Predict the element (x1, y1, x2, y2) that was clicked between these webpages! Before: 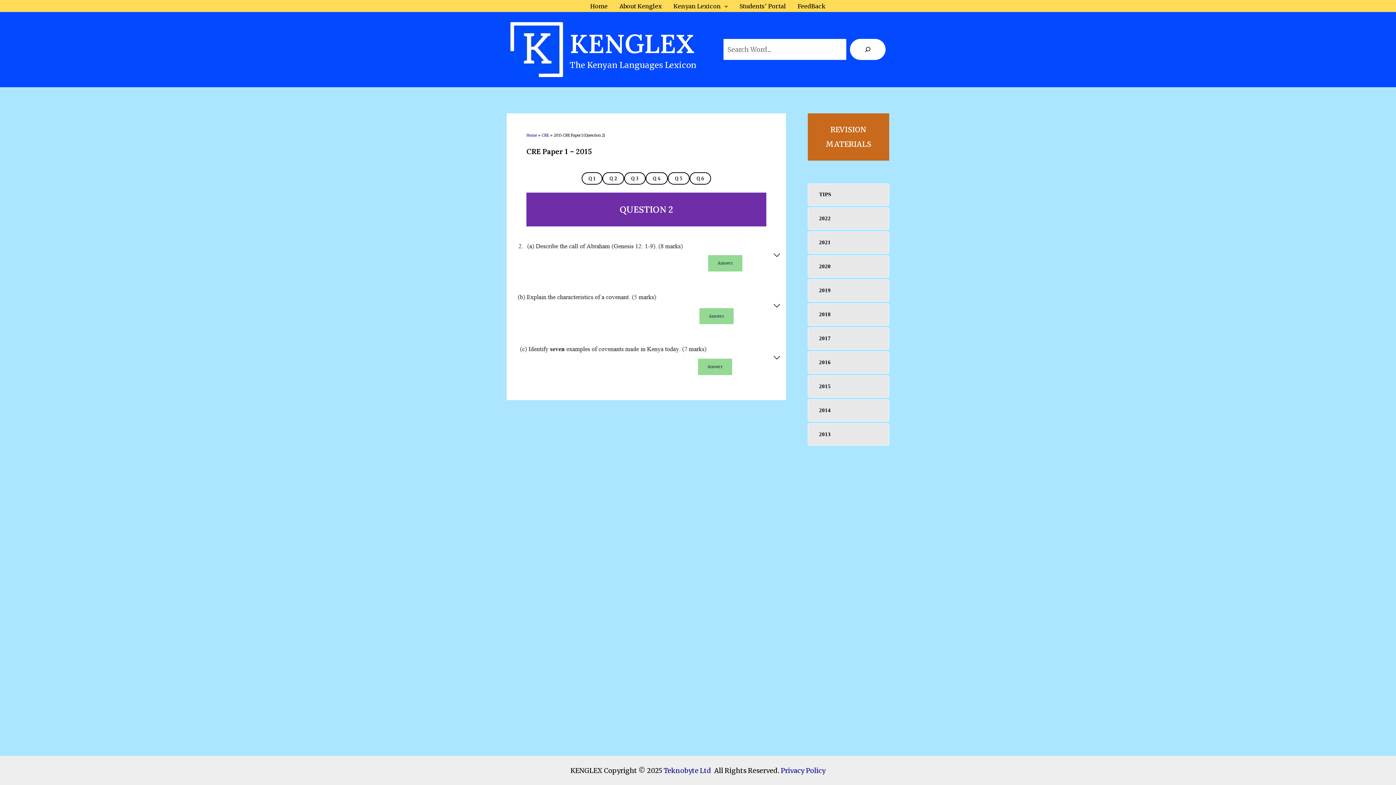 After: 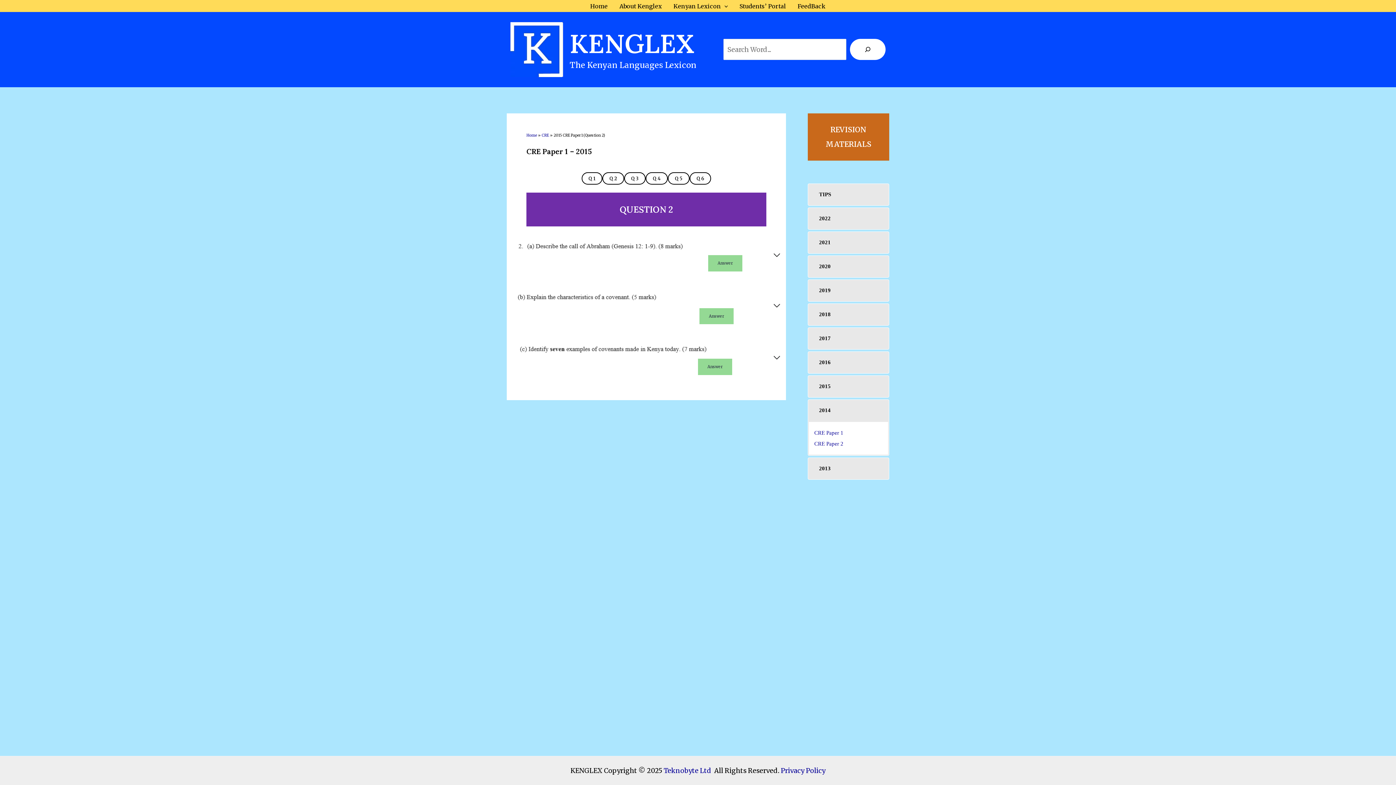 Action: bbox: (813, 403, 883, 417) label: 2014